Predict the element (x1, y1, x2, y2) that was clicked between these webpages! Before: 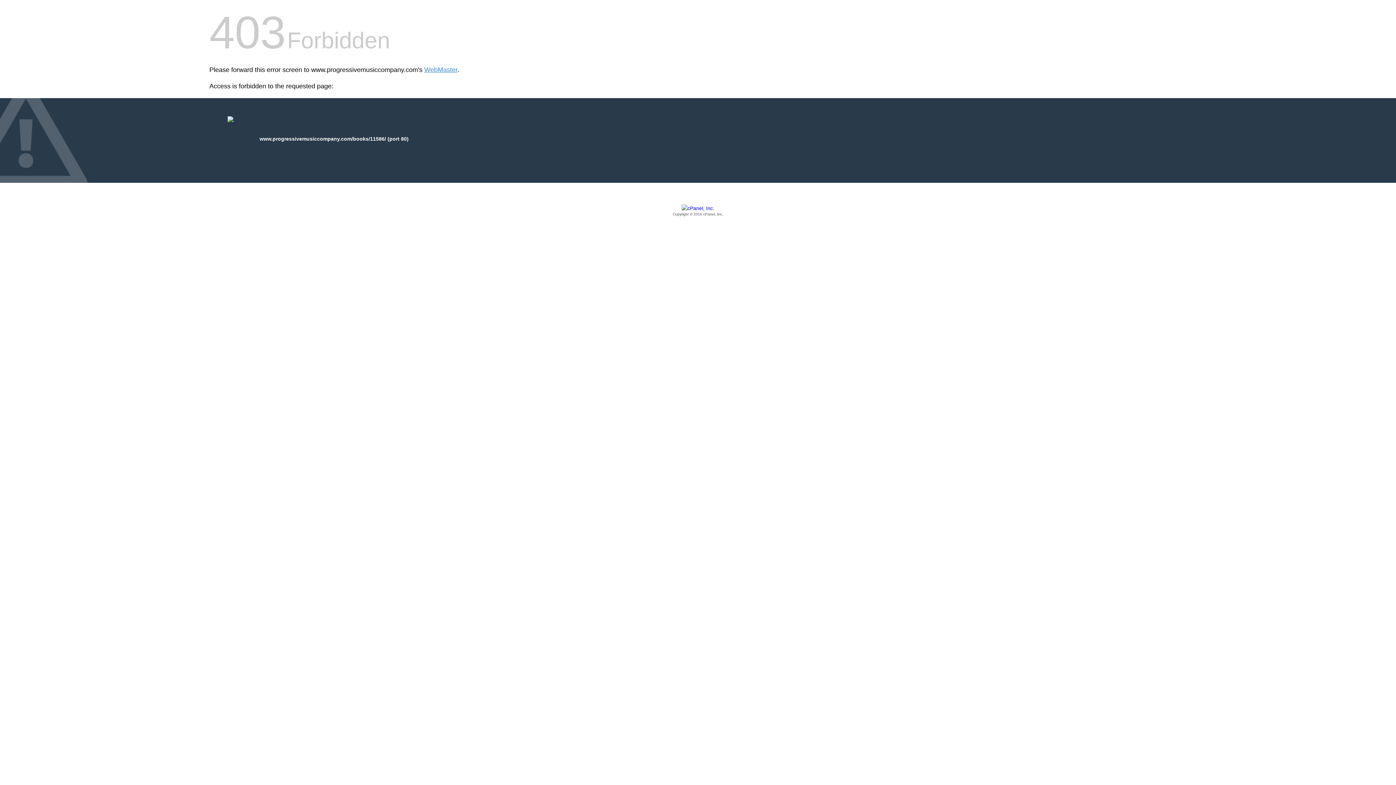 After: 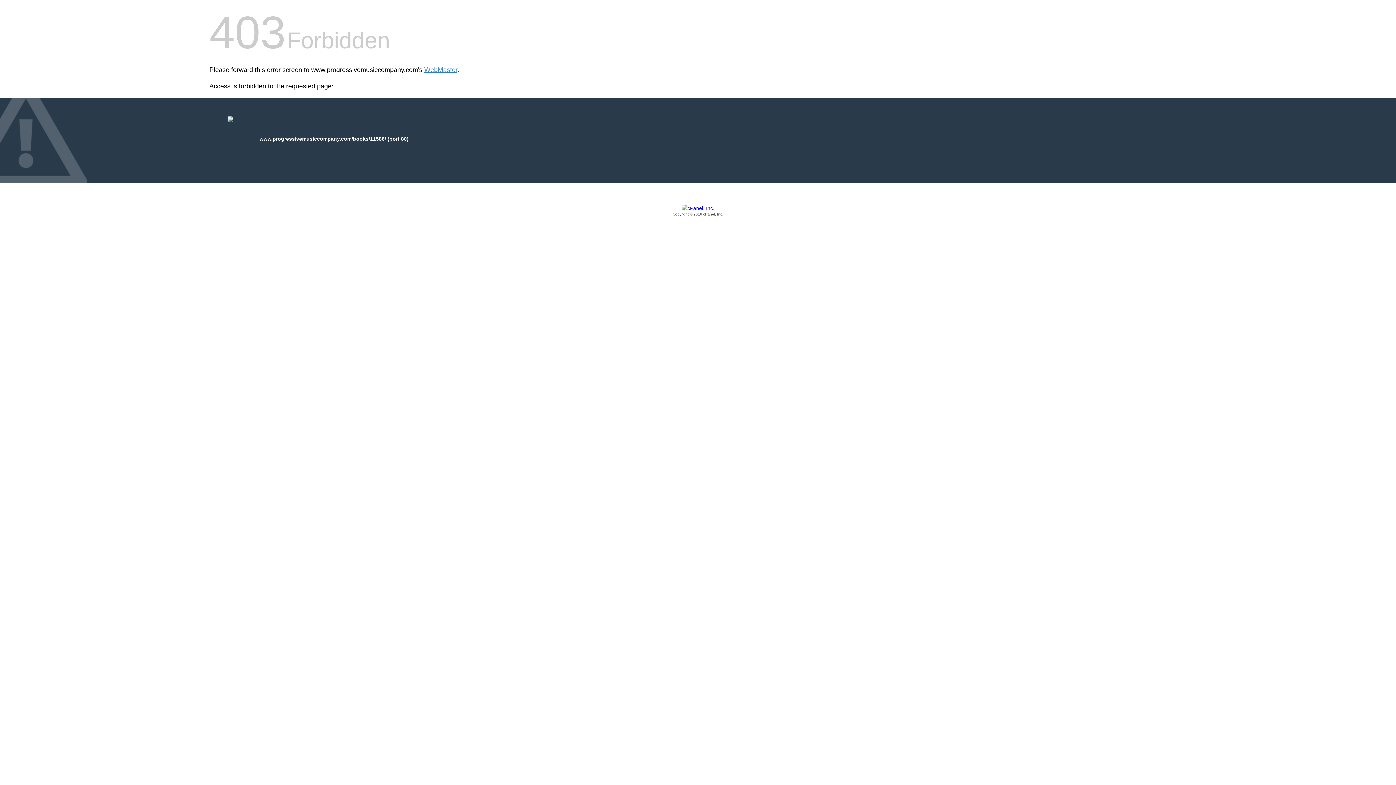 Action: label: Copyright © 2016 cPanel, Inc. bbox: (209, 205, 1186, 217)